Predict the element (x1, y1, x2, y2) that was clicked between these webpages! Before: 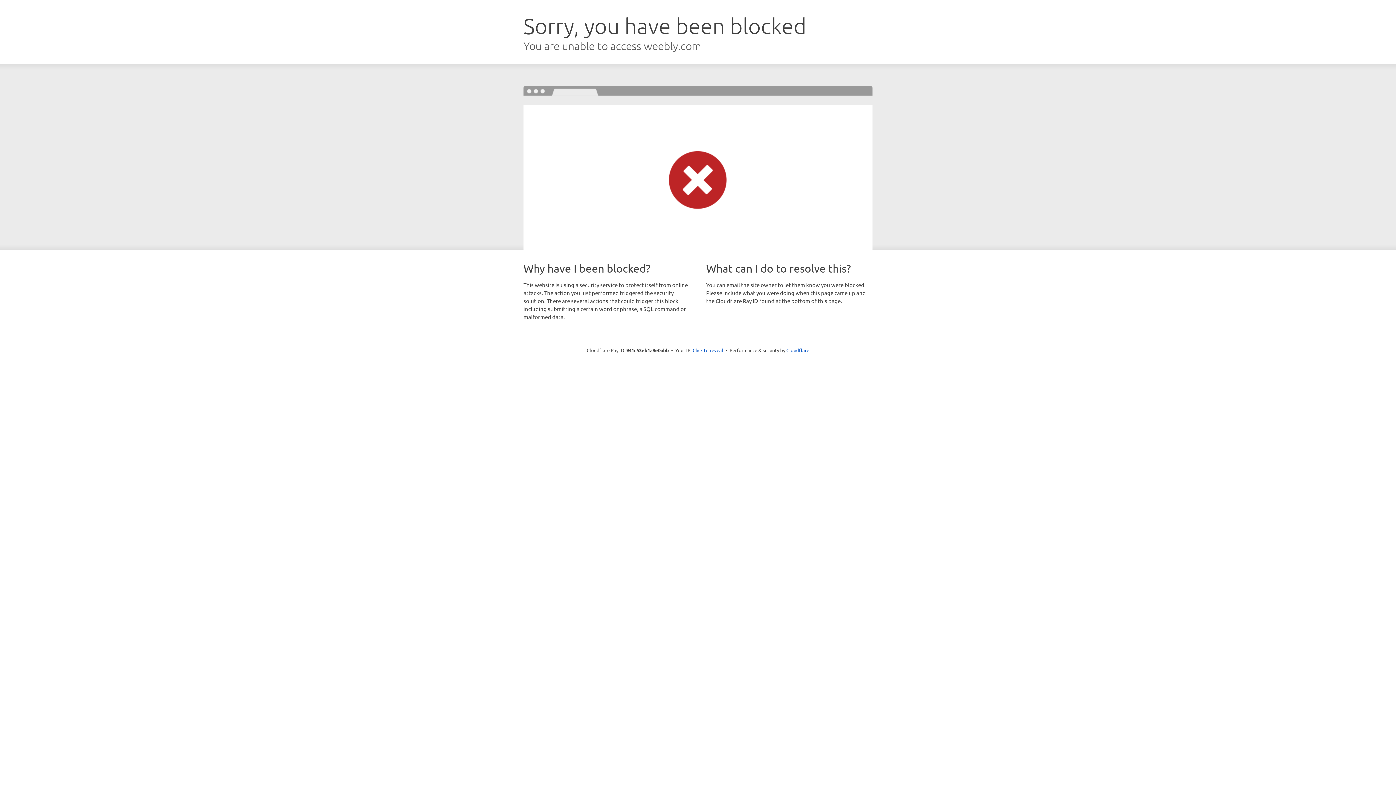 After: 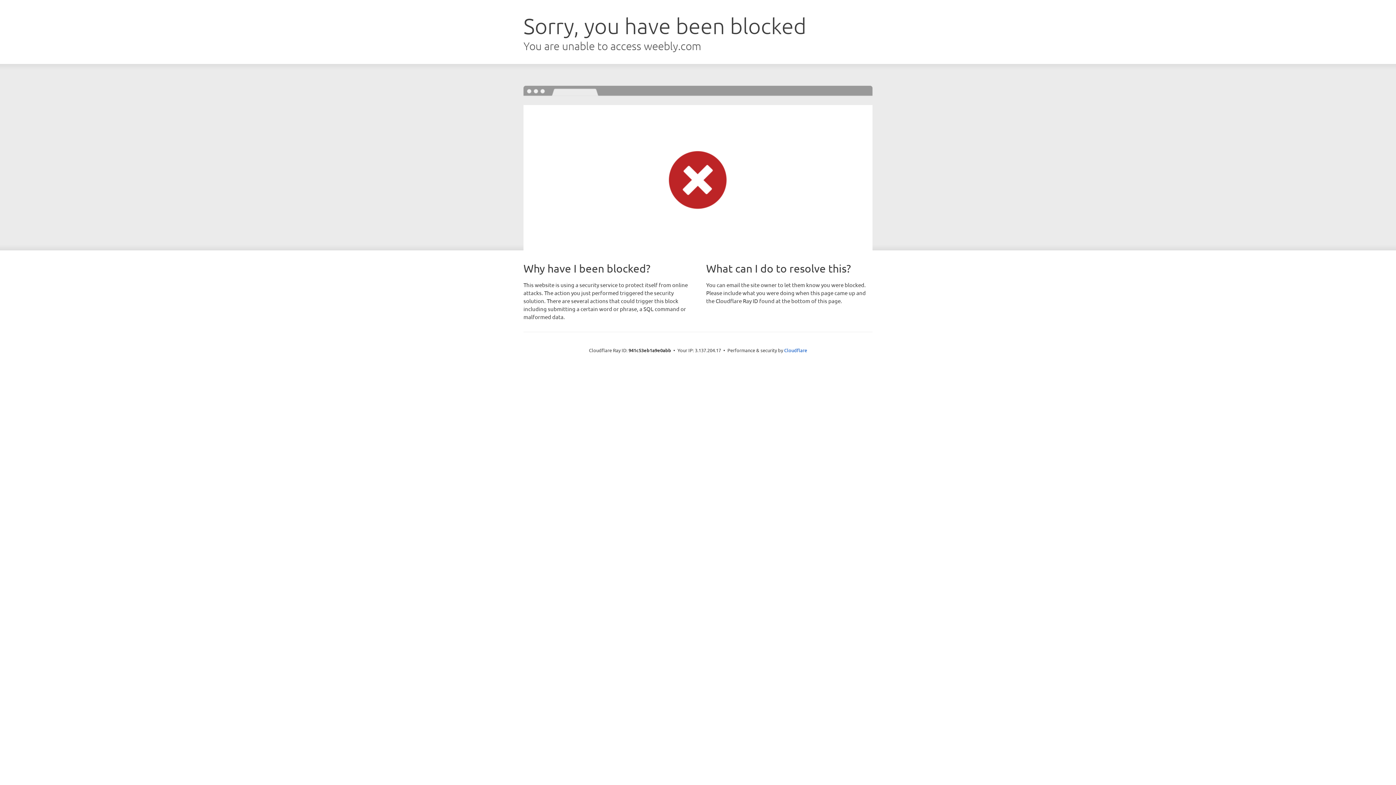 Action: bbox: (692, 346, 723, 353) label: Click to reveal